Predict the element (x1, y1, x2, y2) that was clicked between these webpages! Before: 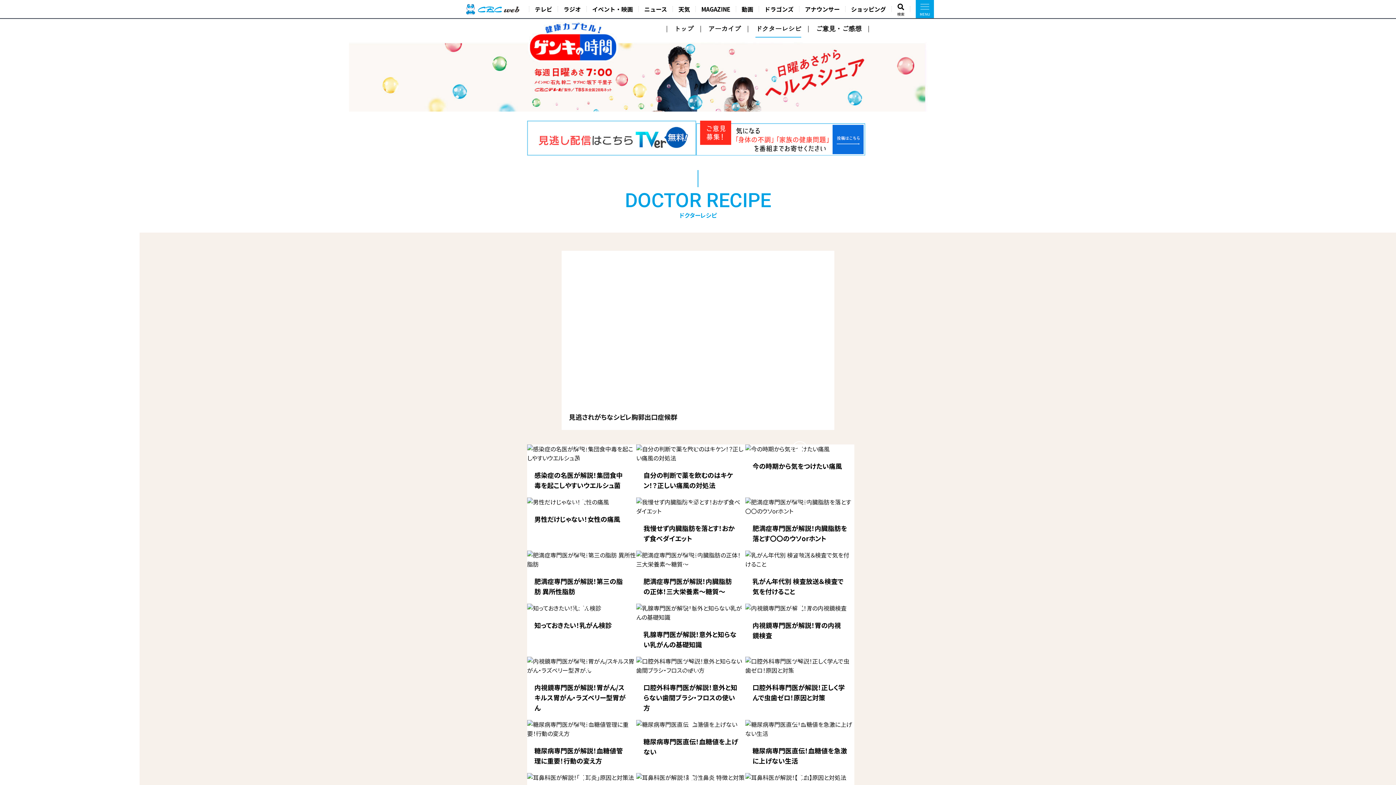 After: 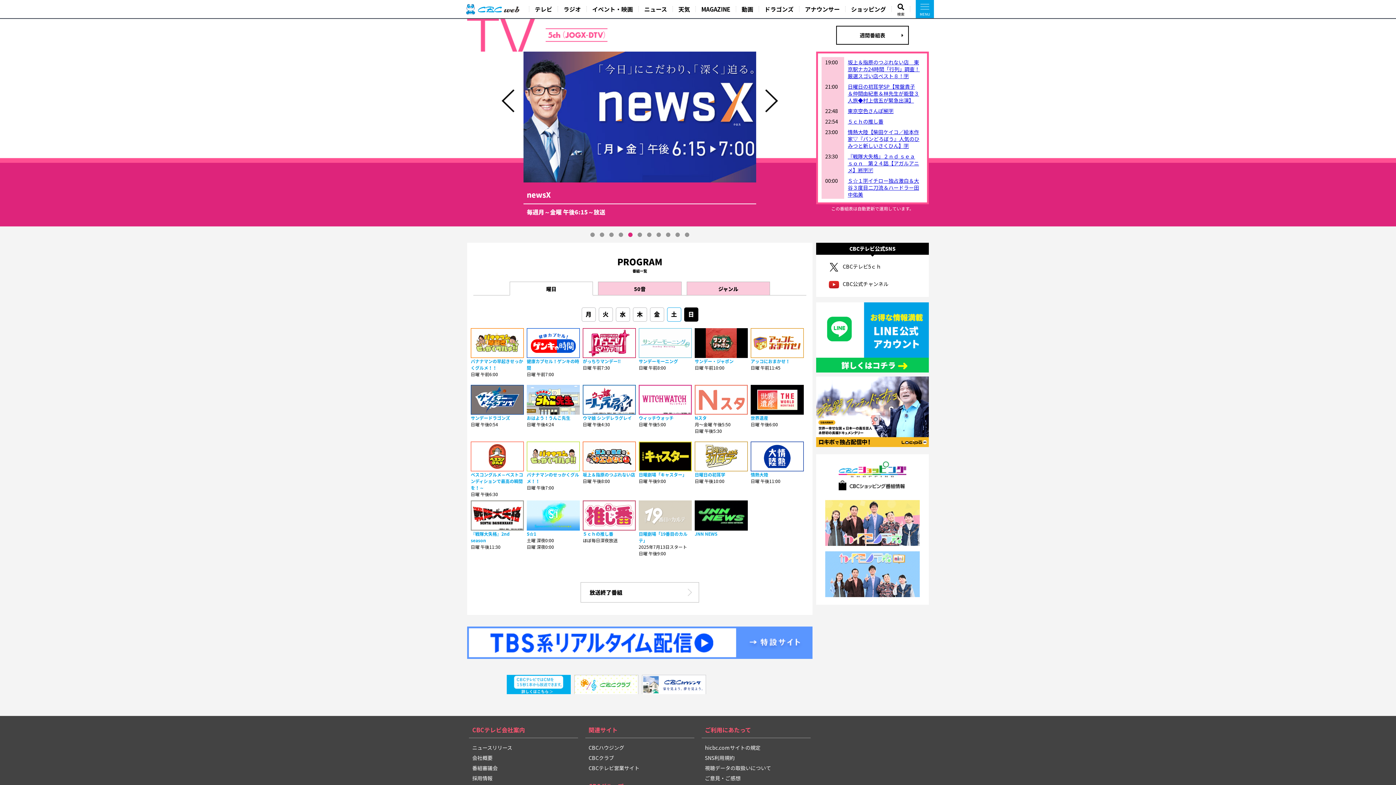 Action: bbox: (529, 0, 557, 18) label: テレビ